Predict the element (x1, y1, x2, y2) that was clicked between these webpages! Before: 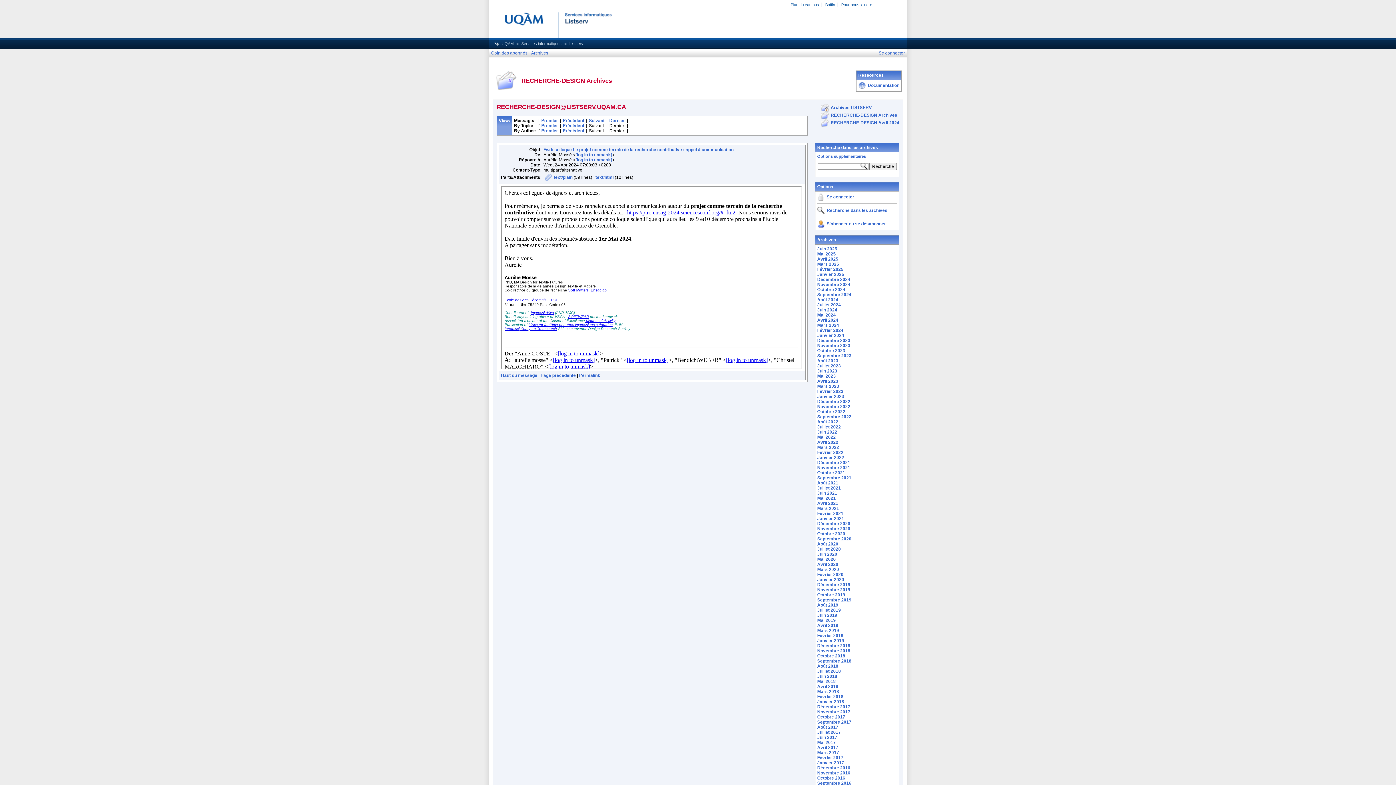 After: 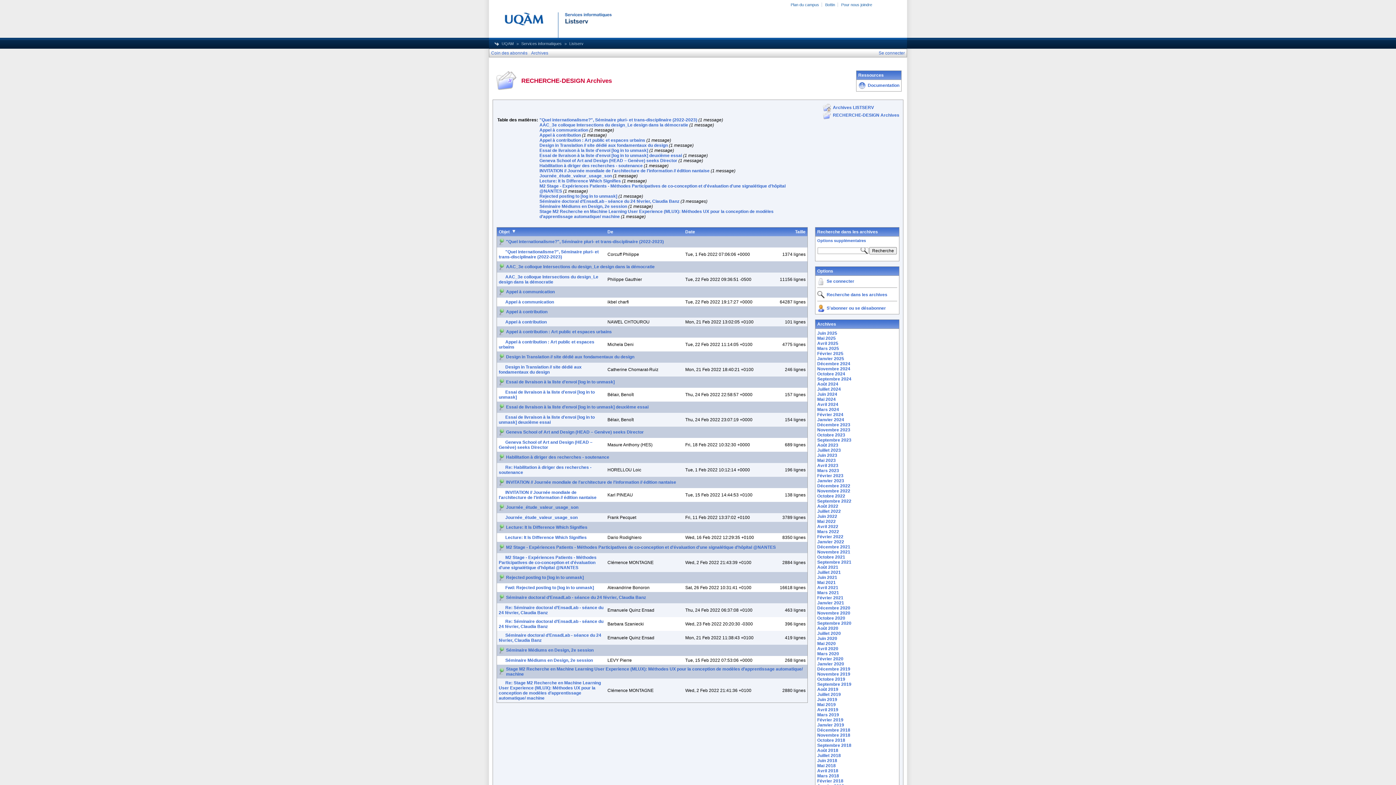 Action: bbox: (817, 450, 843, 455) label: Février 2022